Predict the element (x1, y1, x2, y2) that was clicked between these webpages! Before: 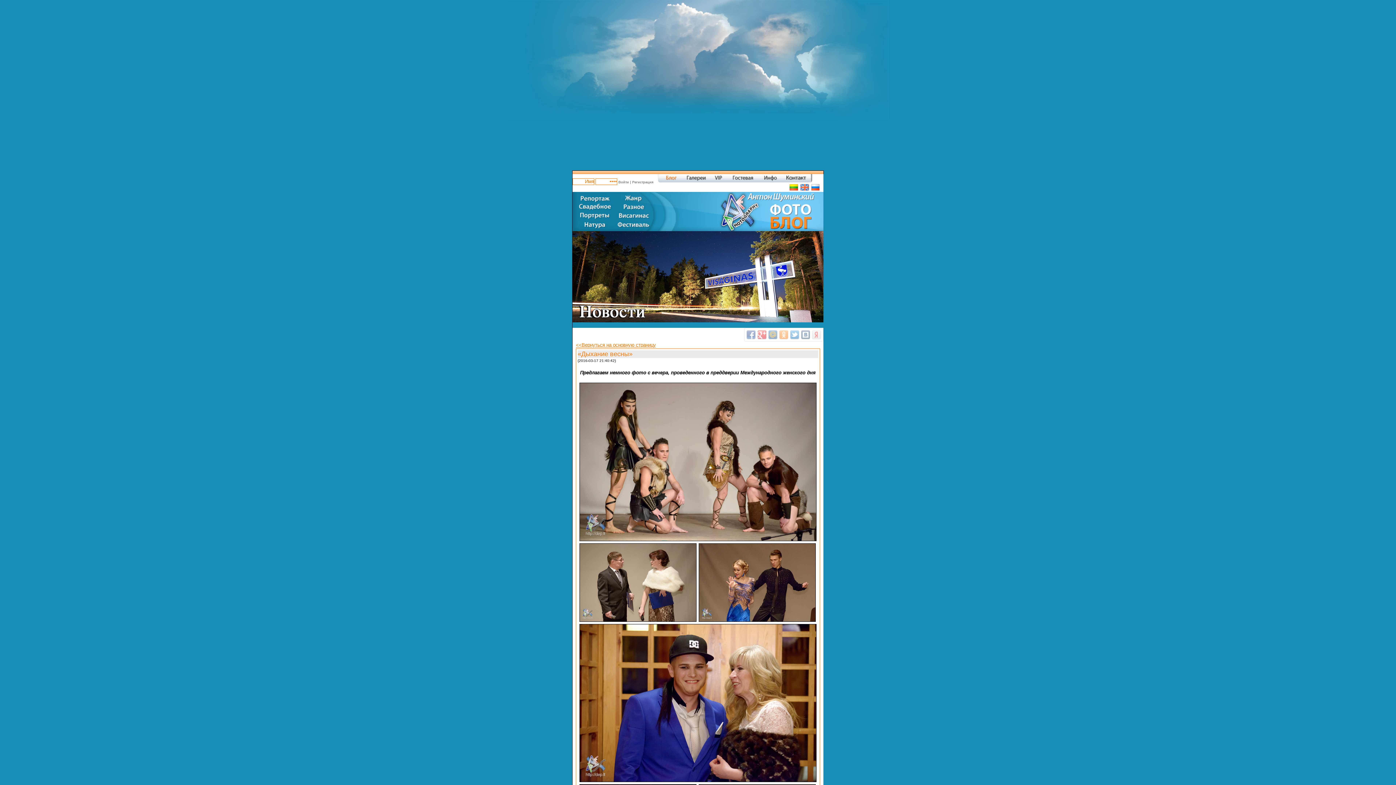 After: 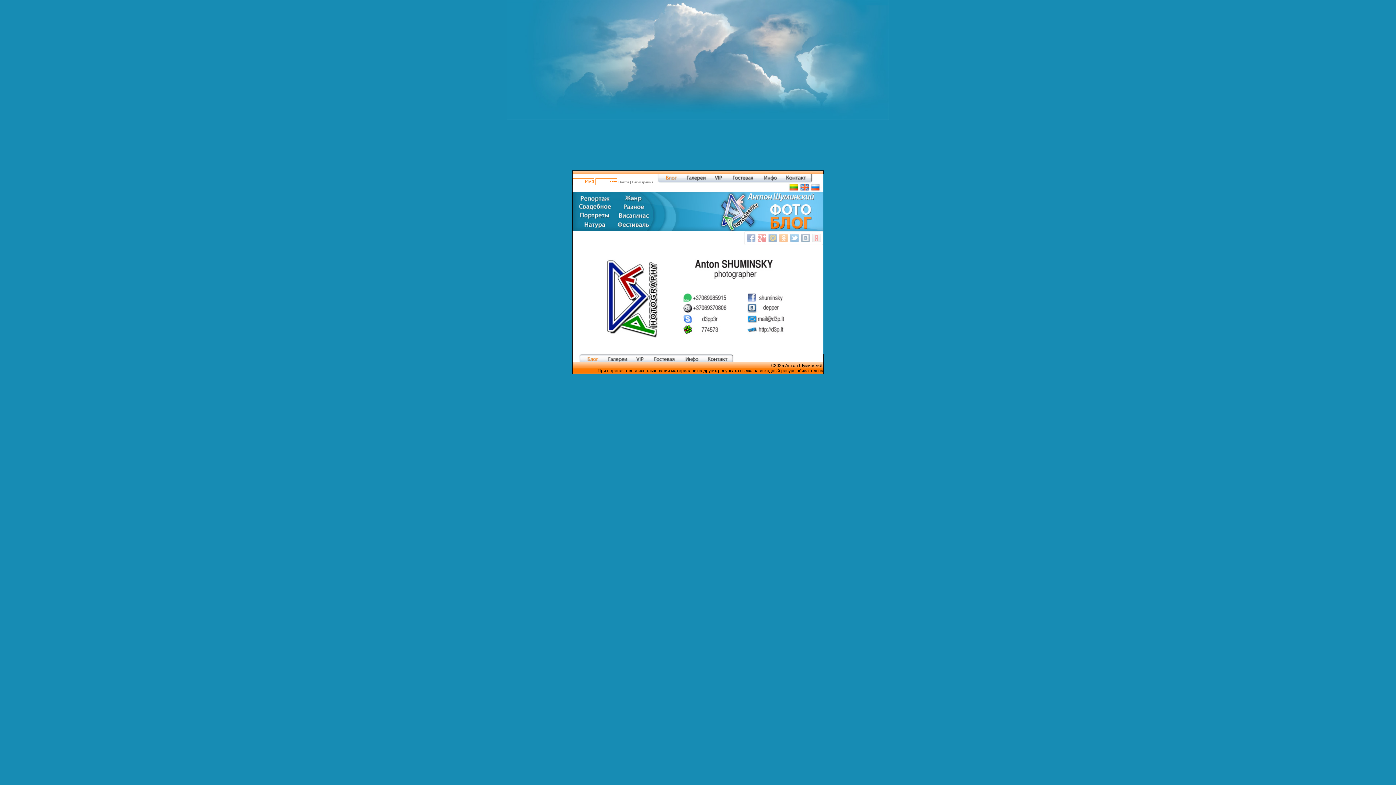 Action: bbox: (781, 178, 813, 184)